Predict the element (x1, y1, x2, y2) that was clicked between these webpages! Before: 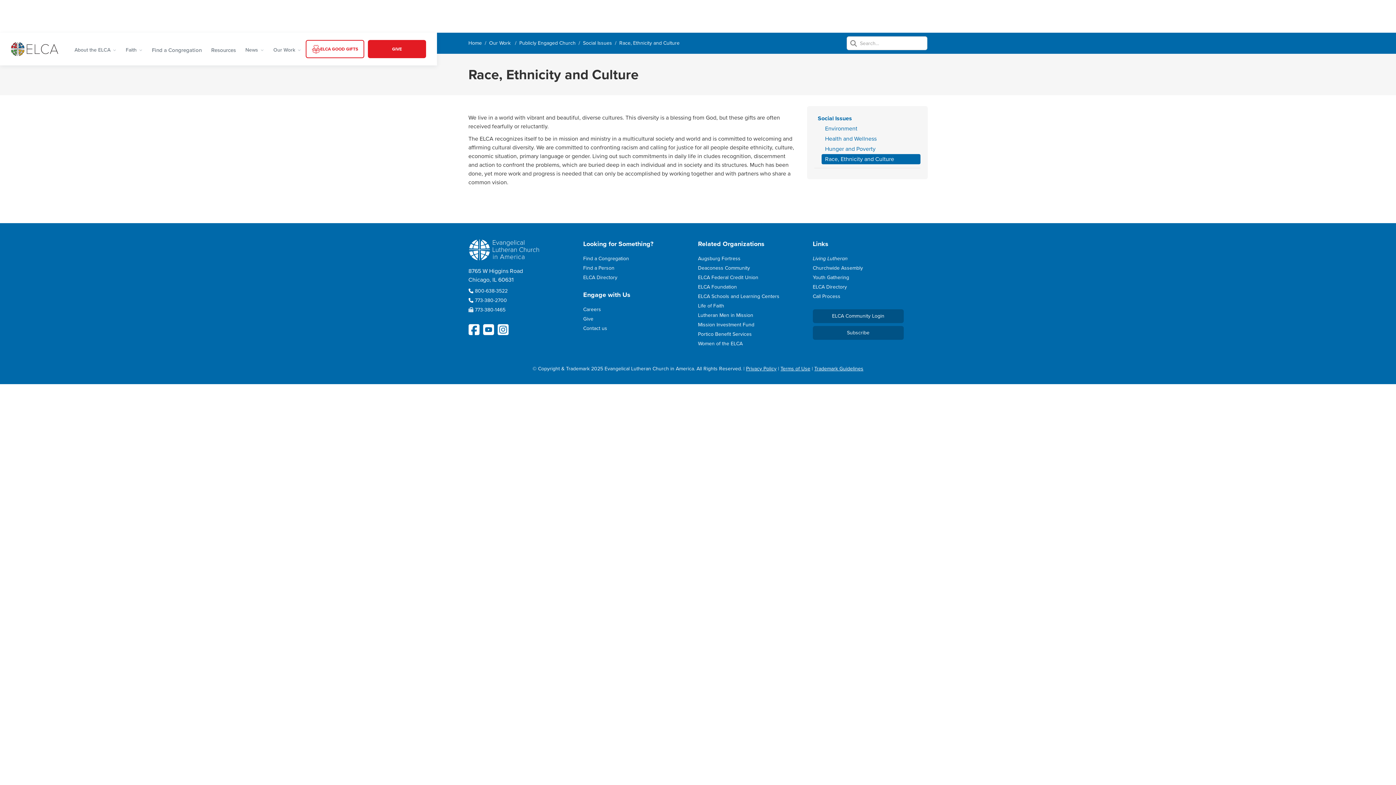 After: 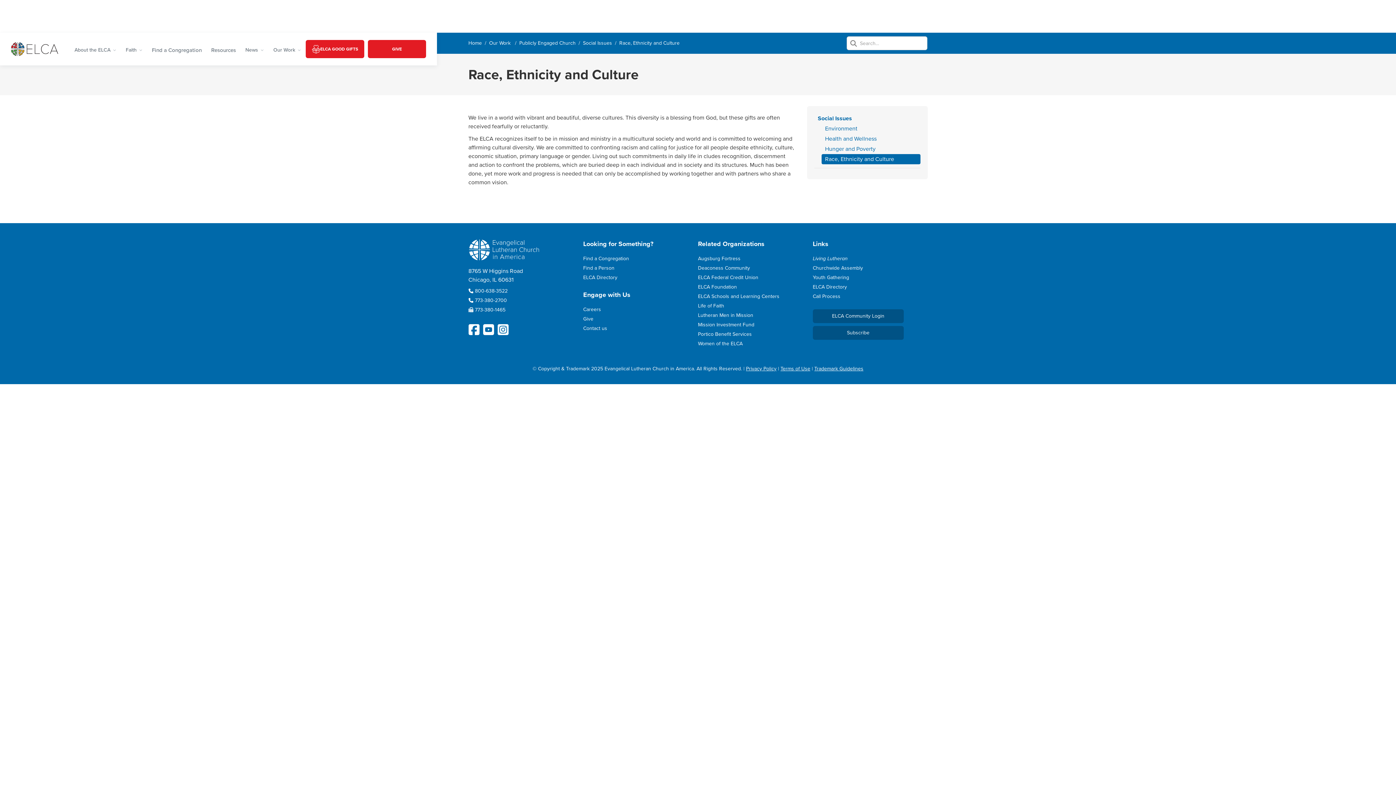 Action: bbox: (305, 40, 364, 58) label: ELCA GOOD GIFTS